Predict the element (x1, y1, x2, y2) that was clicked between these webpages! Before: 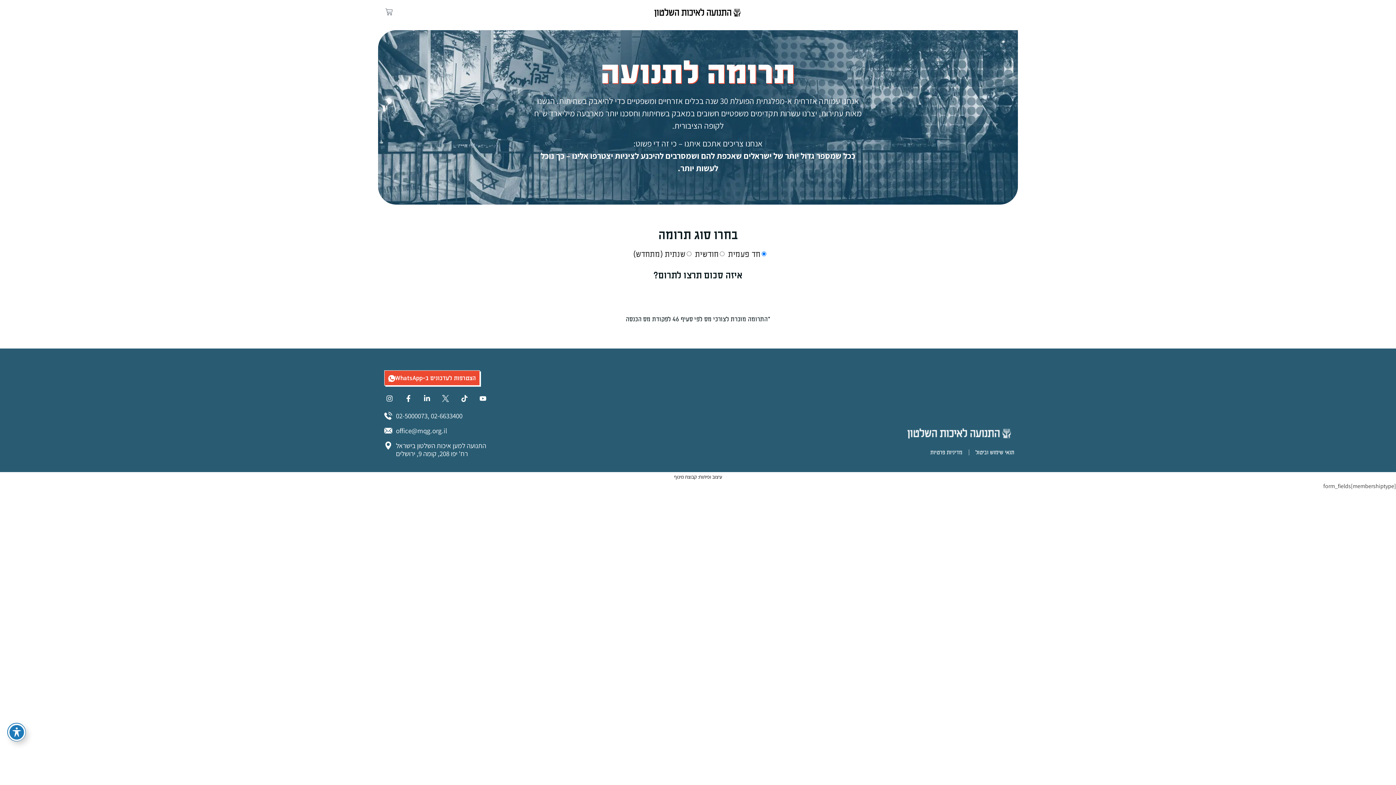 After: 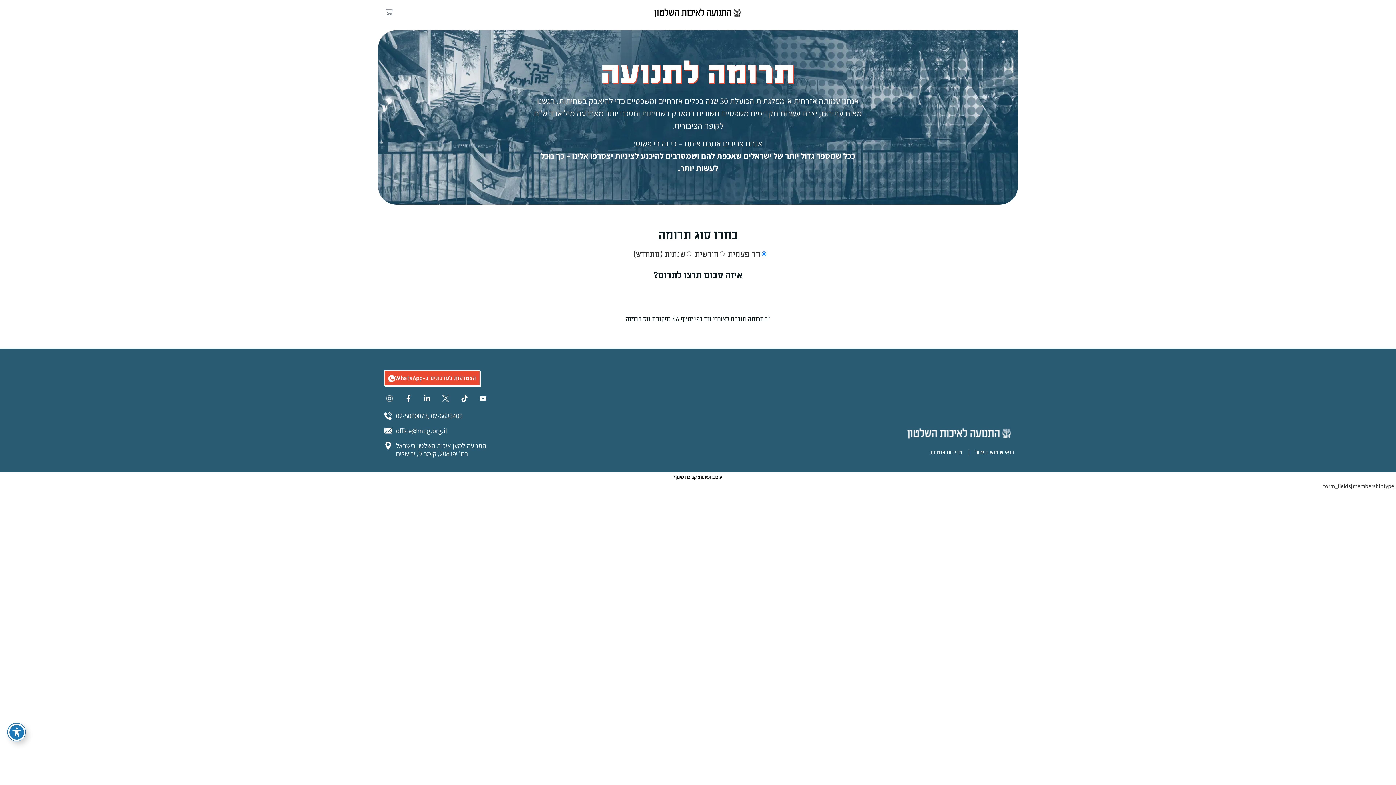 Action: label: עיצוב ופיתוח: קבוצת מינוף bbox: (674, 473, 722, 480)